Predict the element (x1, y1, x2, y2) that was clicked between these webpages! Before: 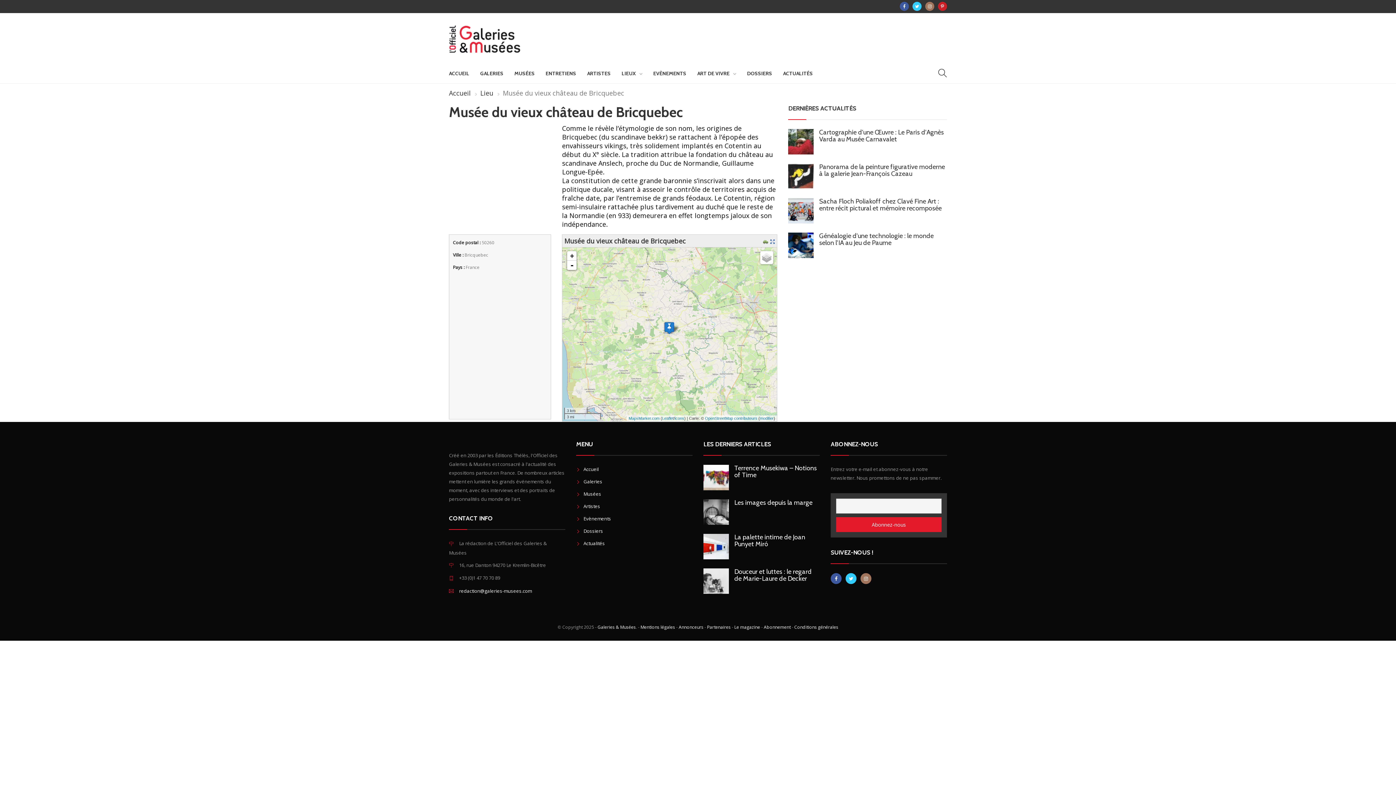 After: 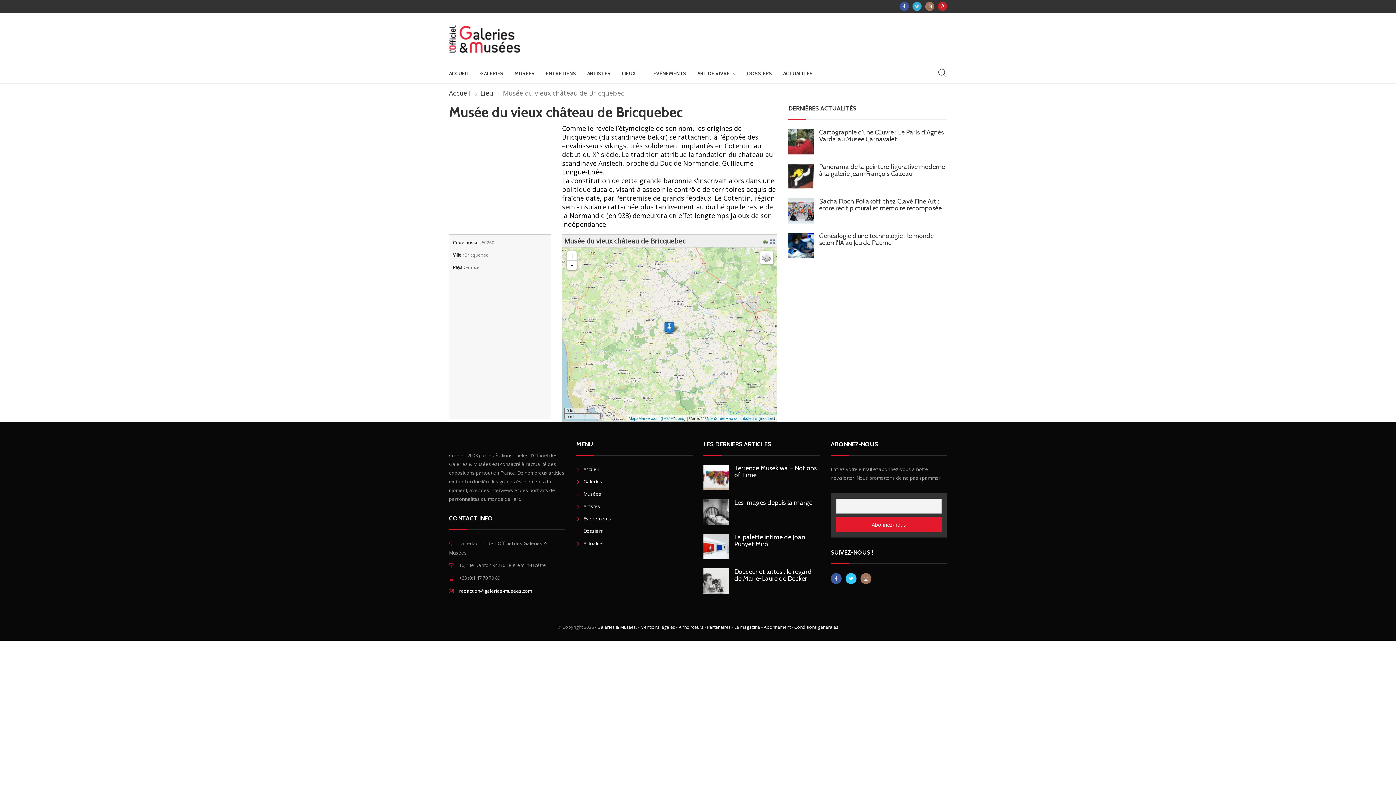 Action: bbox: (912, 1, 921, 10)